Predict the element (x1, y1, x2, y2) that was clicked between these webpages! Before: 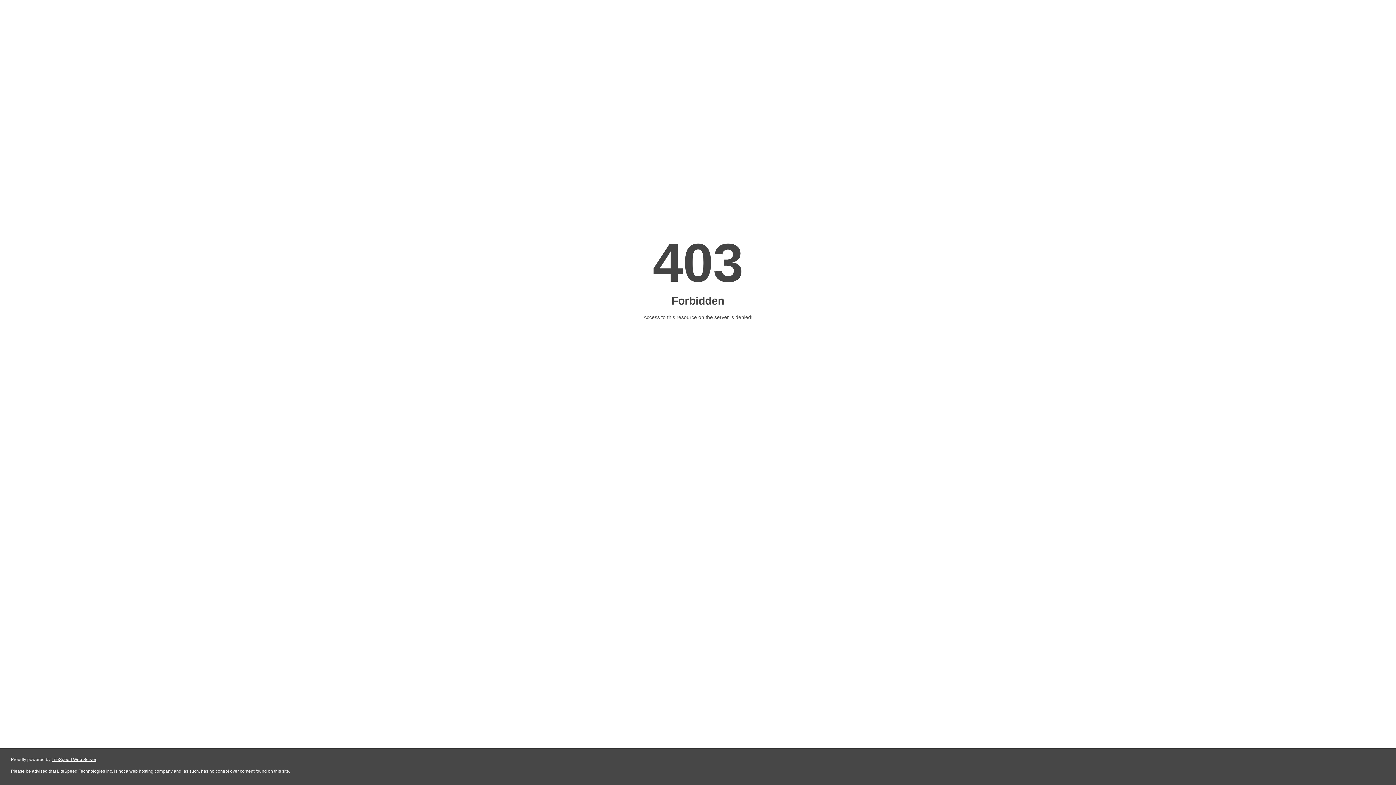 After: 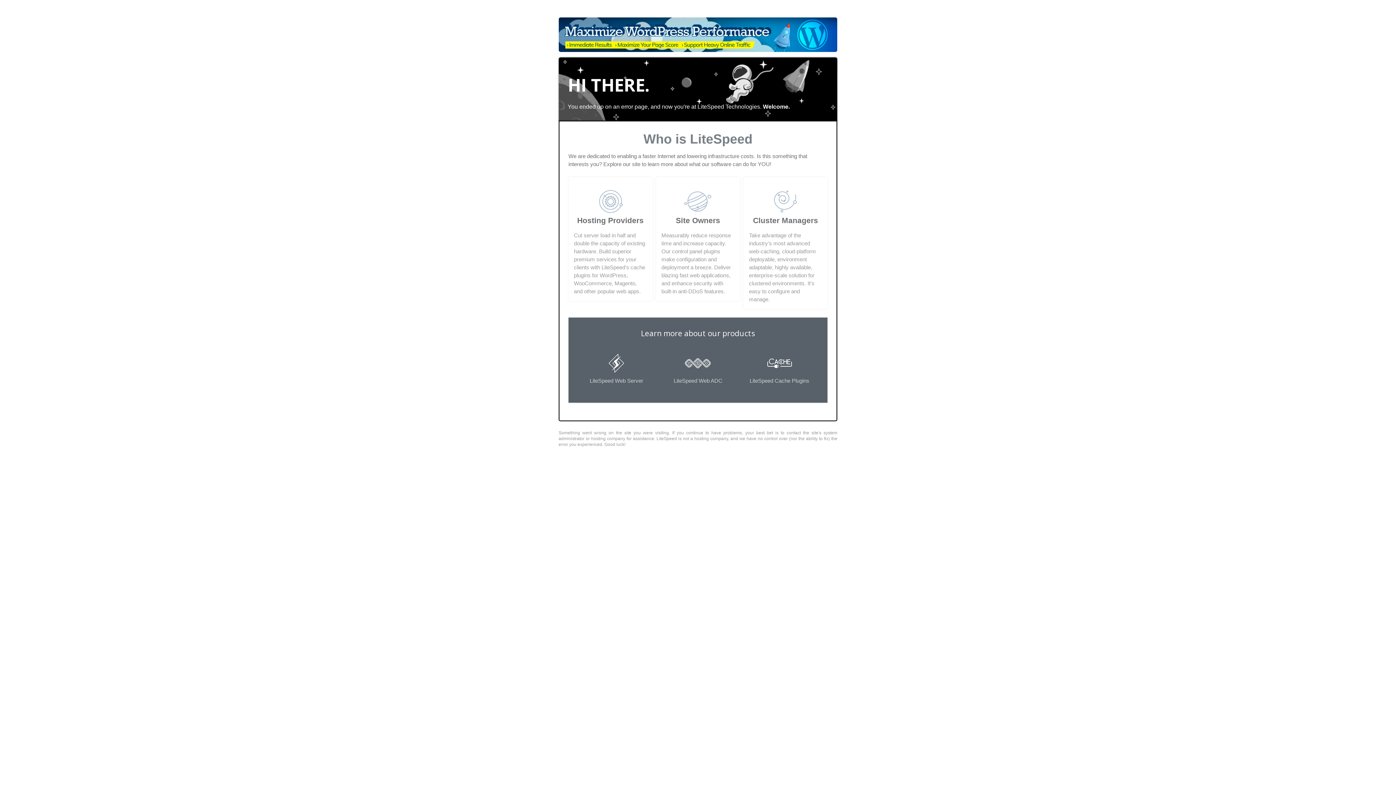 Action: bbox: (51, 757, 96, 762) label: LiteSpeed Web Server